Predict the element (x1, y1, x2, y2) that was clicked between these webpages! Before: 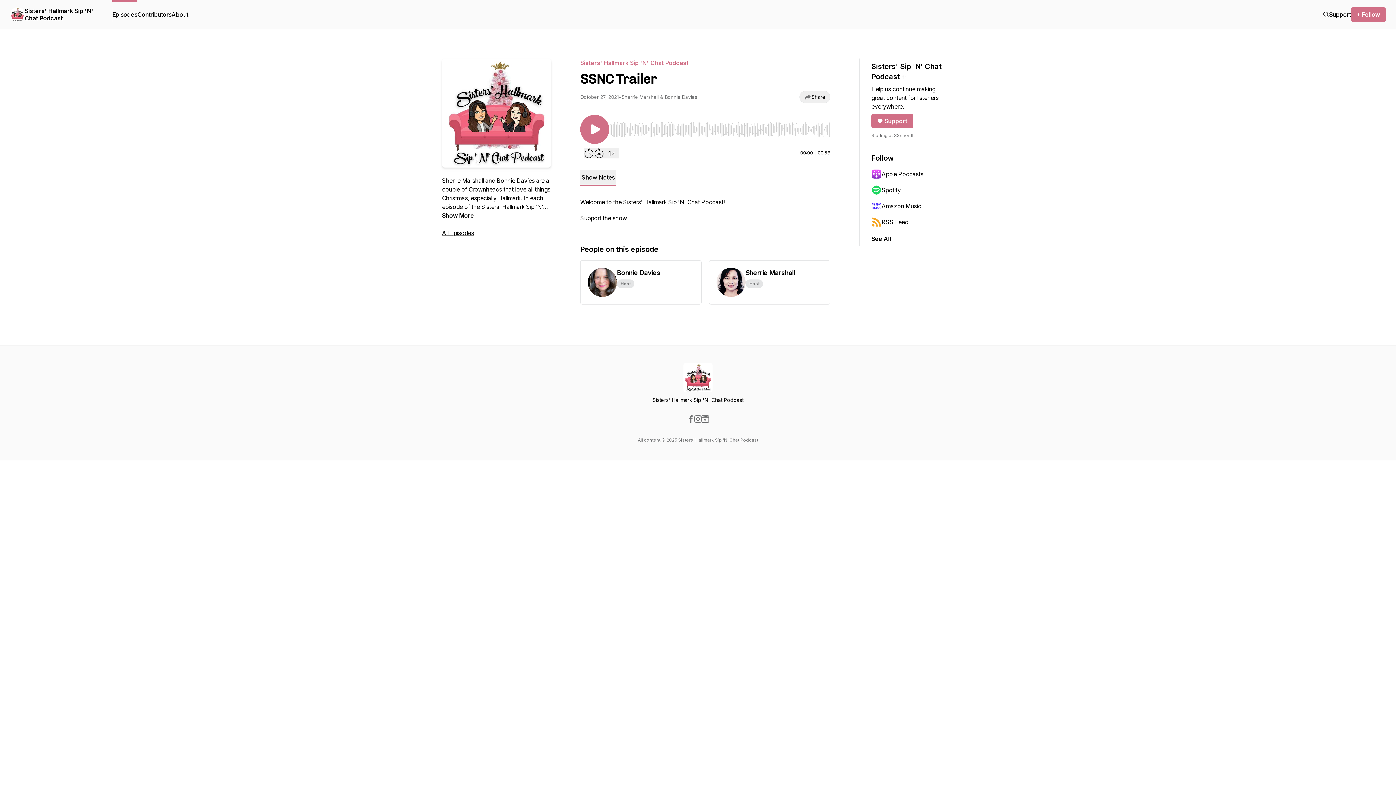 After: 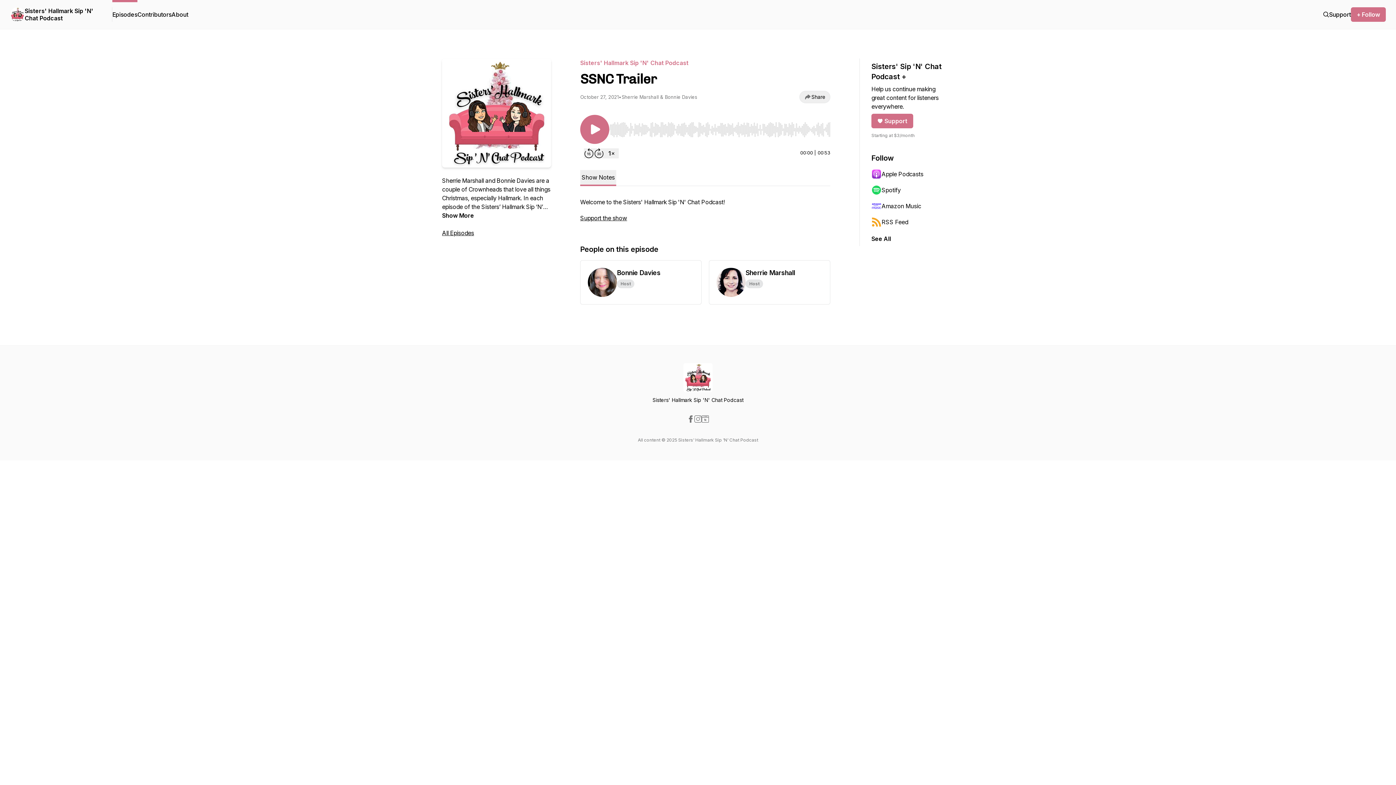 Action: bbox: (701, 415, 709, 422)